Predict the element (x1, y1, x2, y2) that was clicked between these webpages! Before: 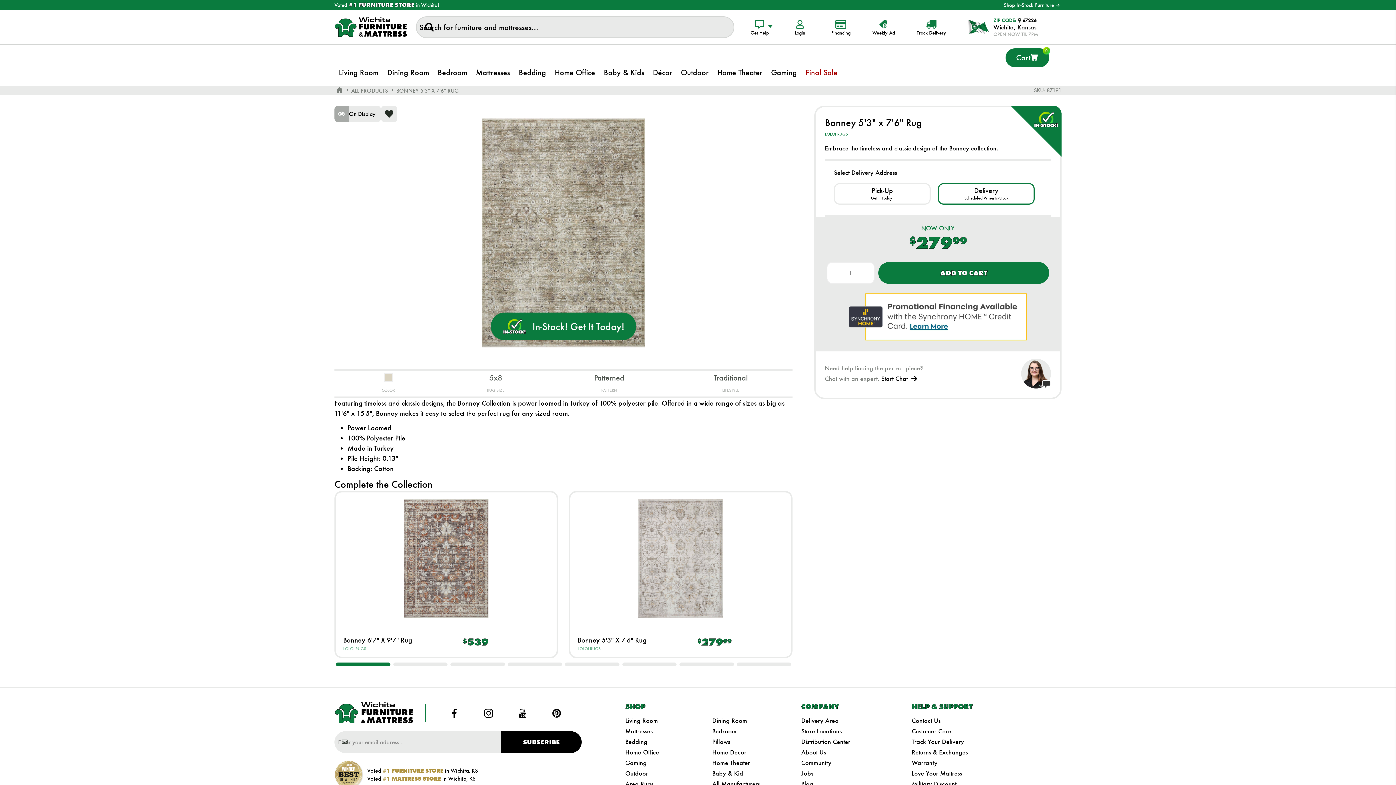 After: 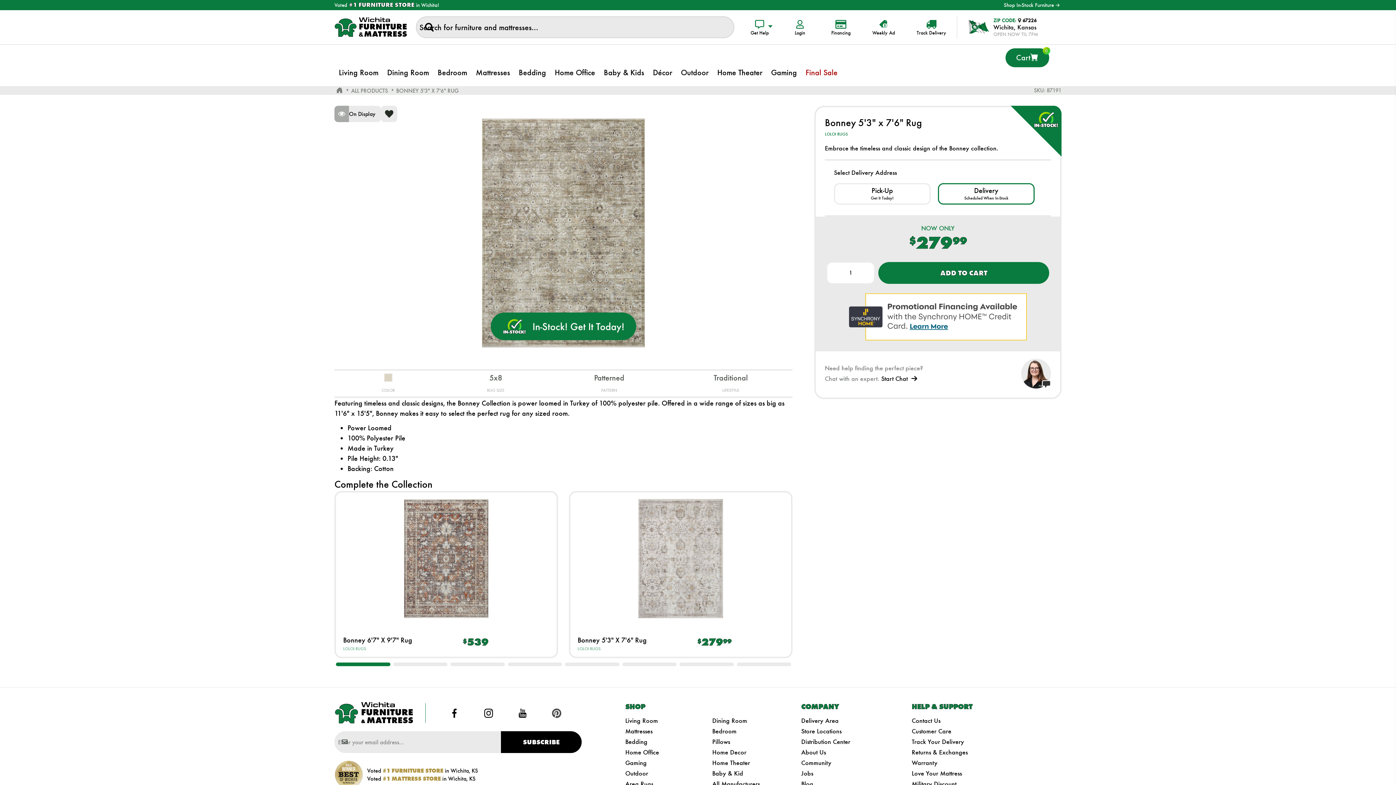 Action: bbox: (547, 704, 565, 722) label: Pinterest